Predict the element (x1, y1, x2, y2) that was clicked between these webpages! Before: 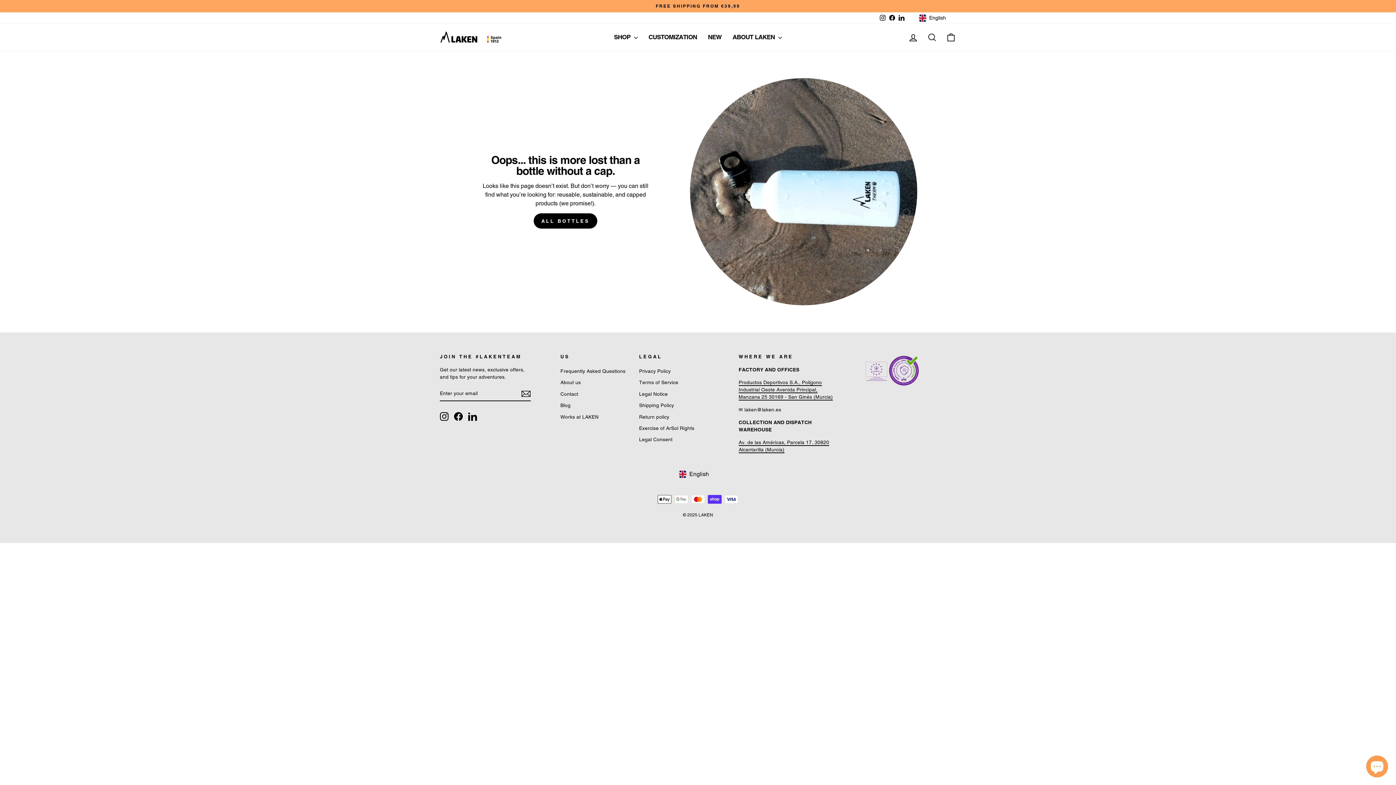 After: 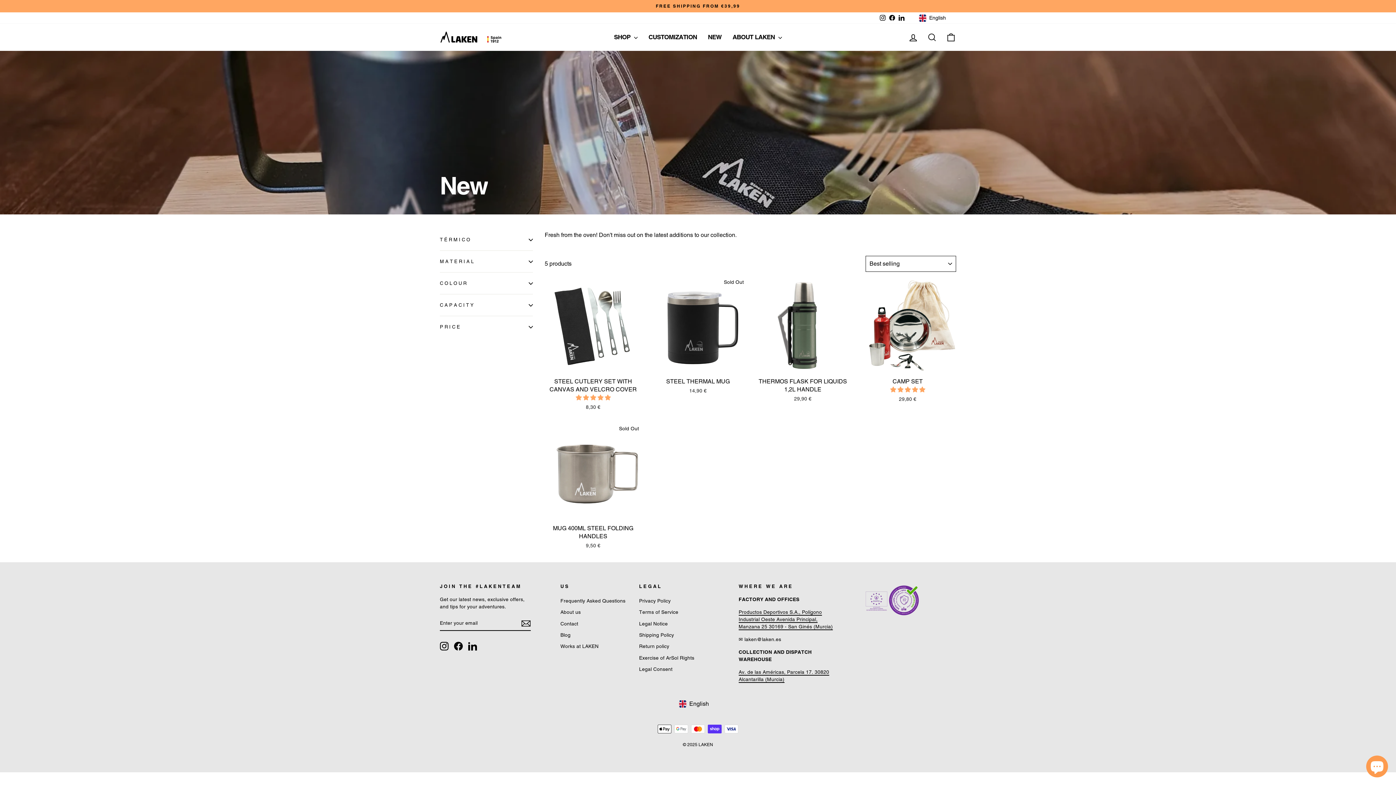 Action: label: NEW bbox: (702, 31, 727, 43)